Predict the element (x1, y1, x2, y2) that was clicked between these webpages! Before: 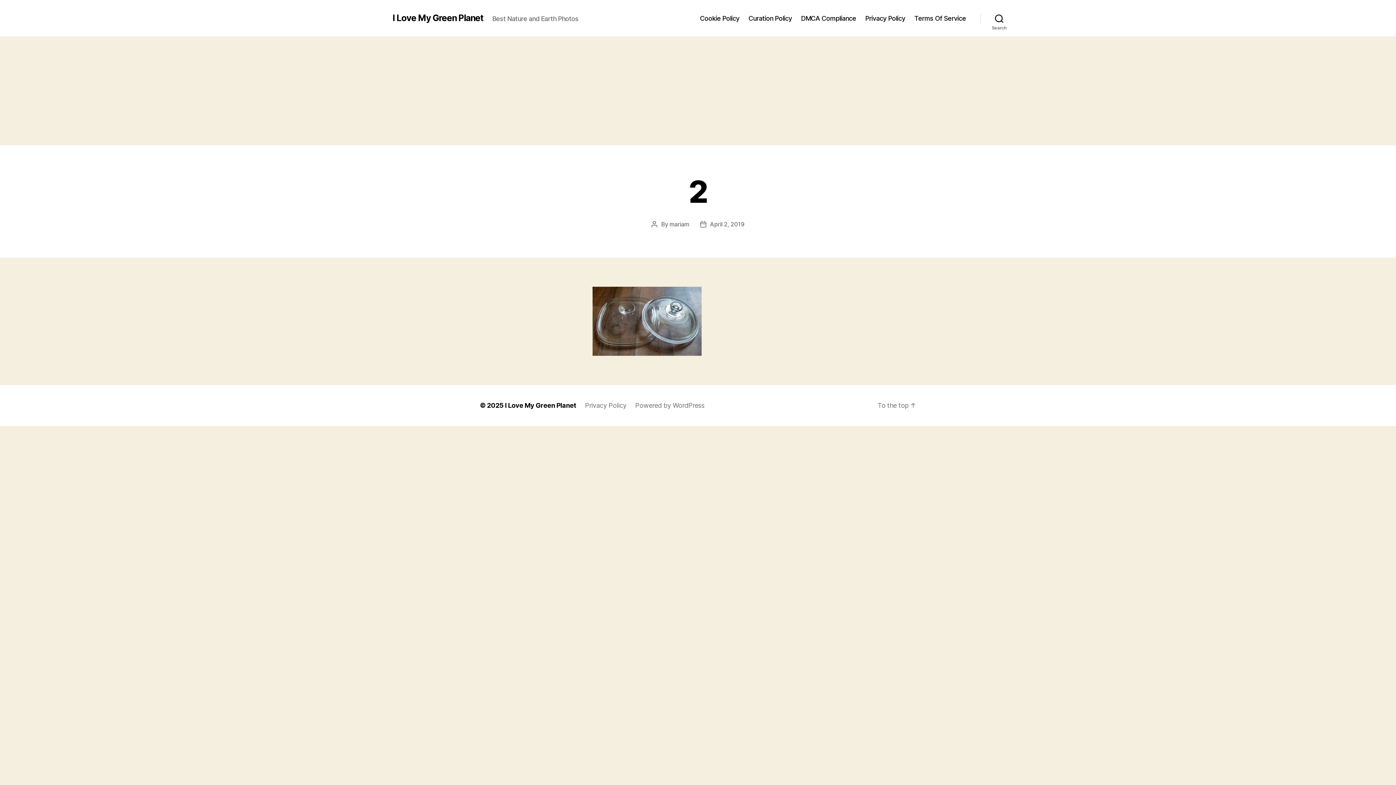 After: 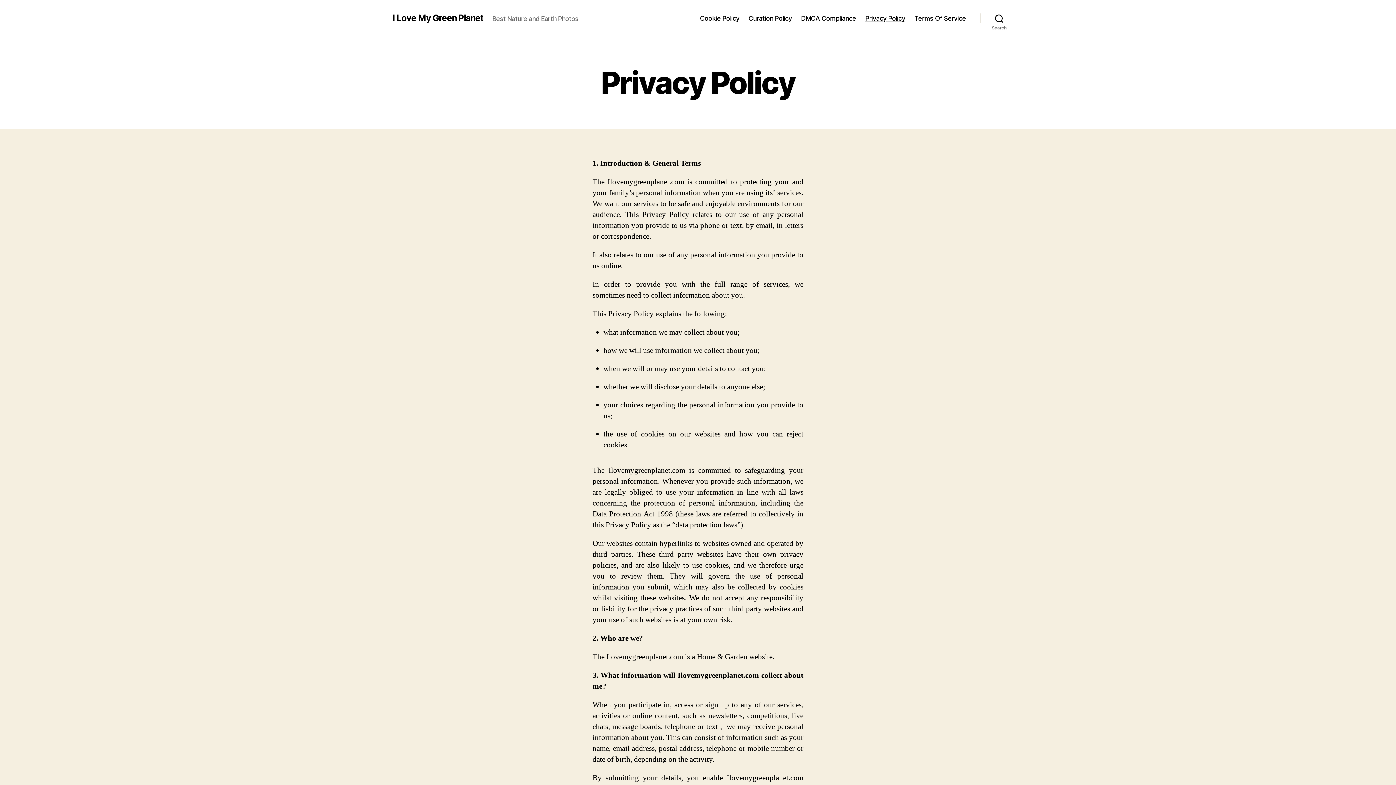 Action: bbox: (585, 401, 626, 409) label: Privacy Policy